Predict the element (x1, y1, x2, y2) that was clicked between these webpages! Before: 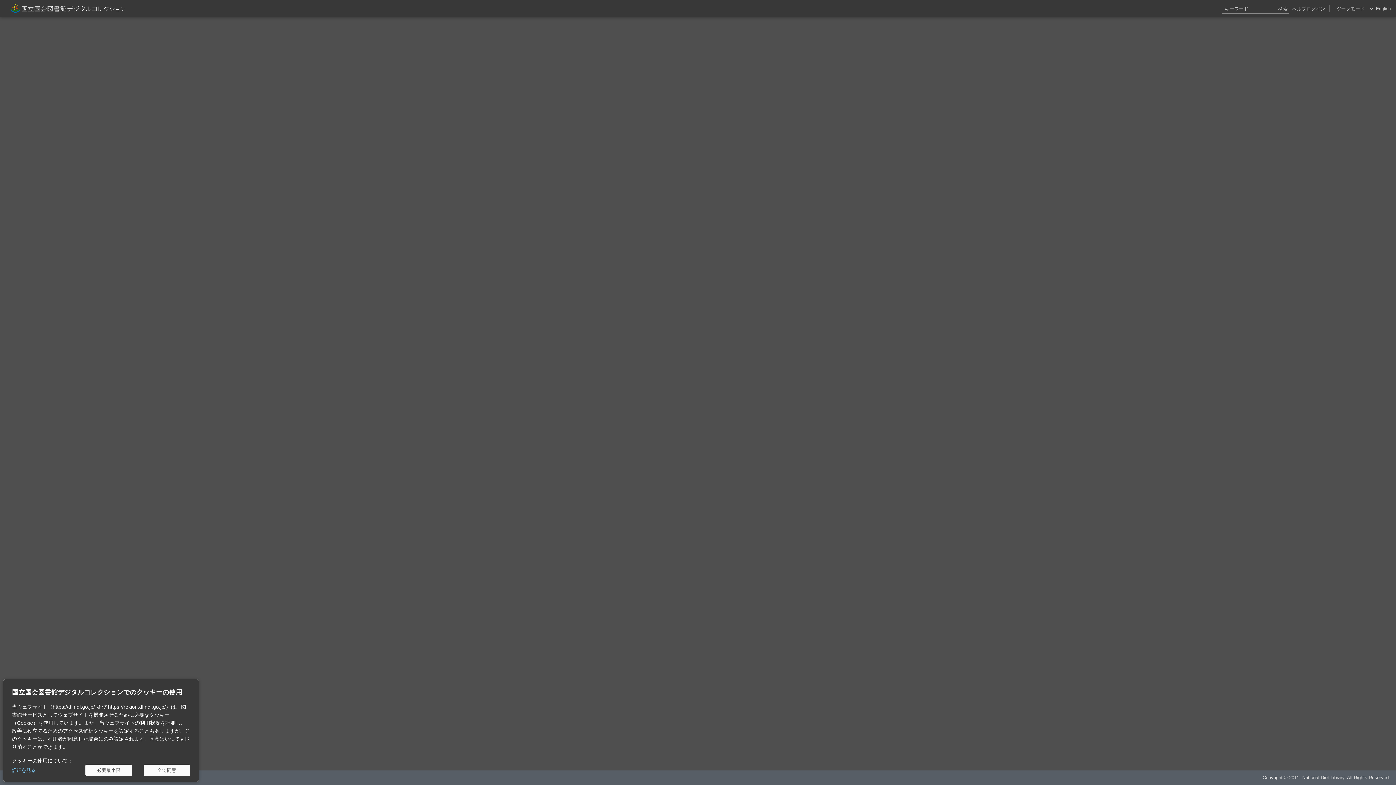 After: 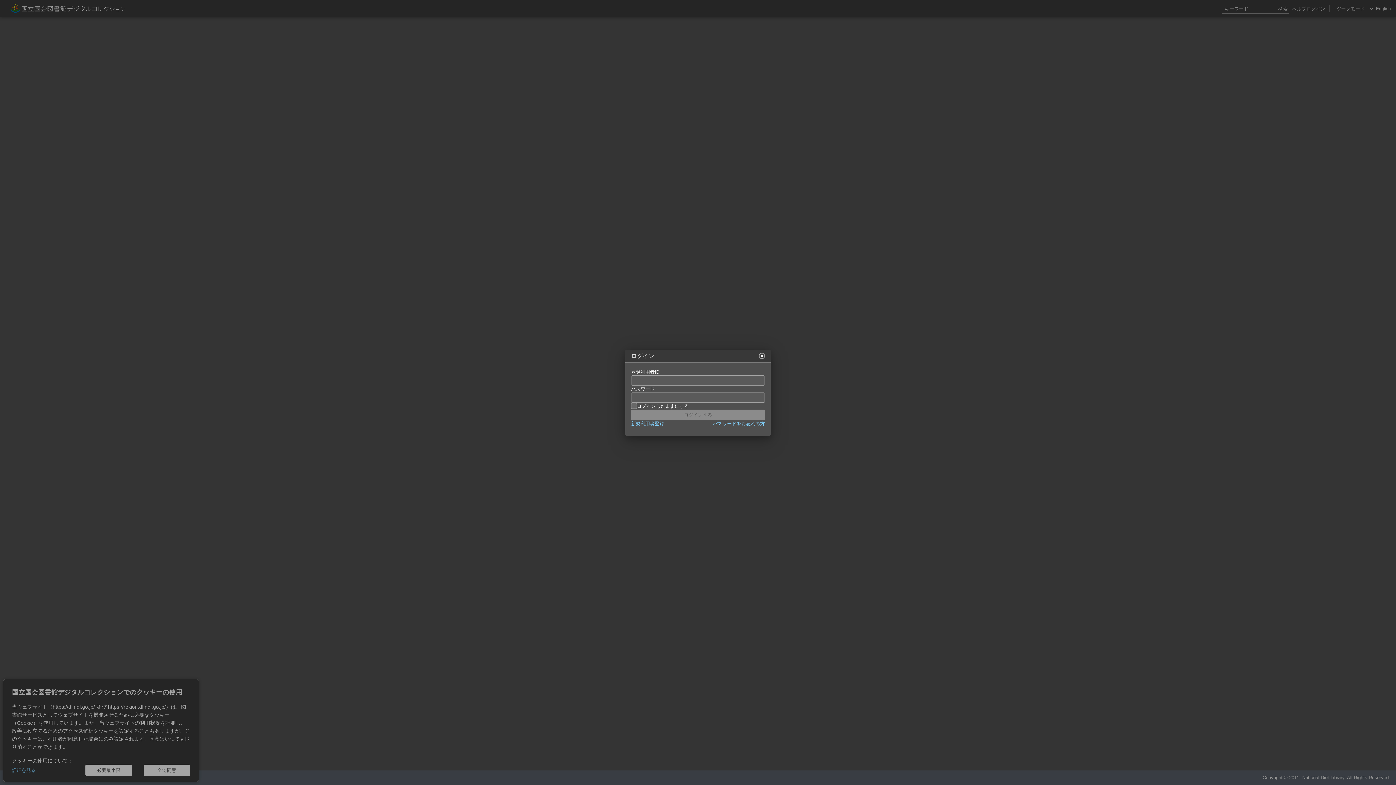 Action: label: ログイン bbox: (1306, 0, 1325, 17)